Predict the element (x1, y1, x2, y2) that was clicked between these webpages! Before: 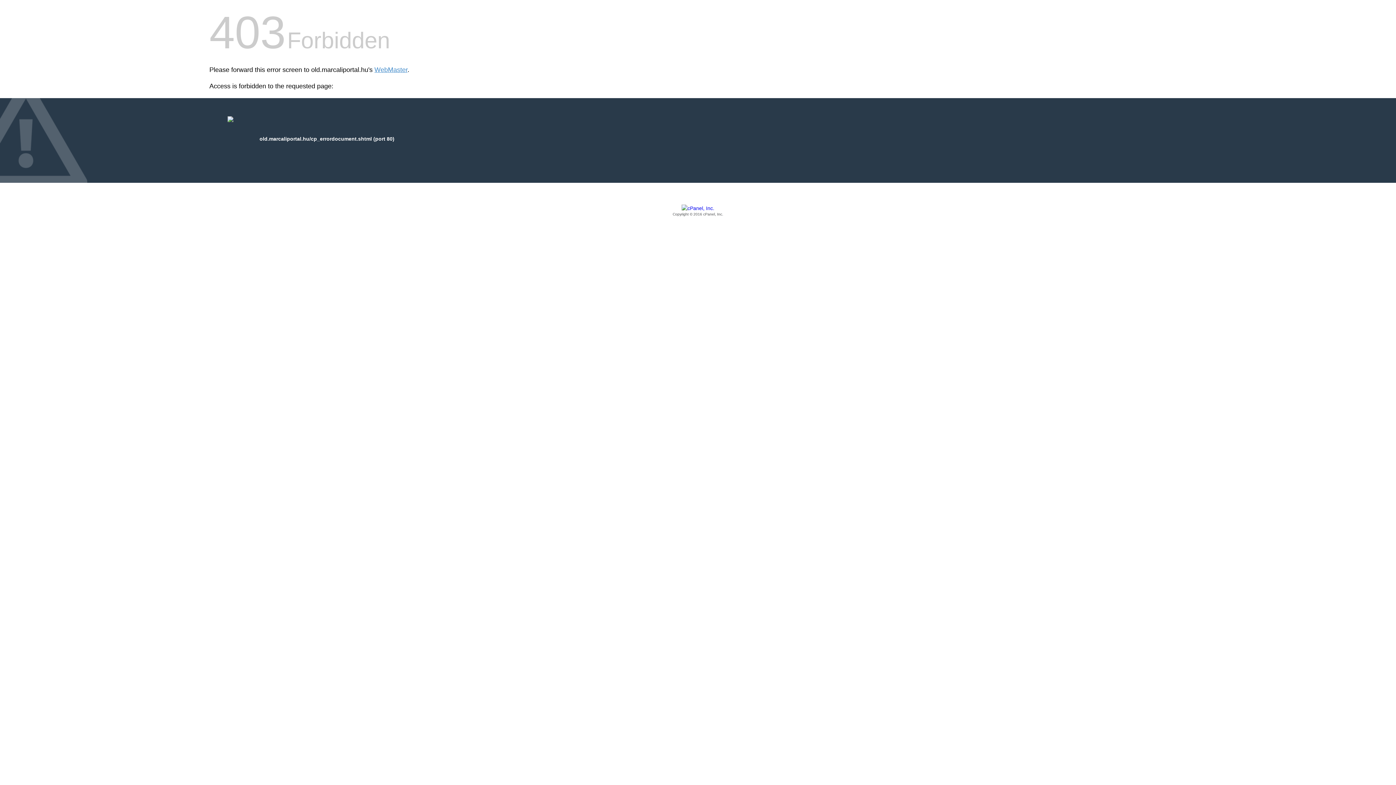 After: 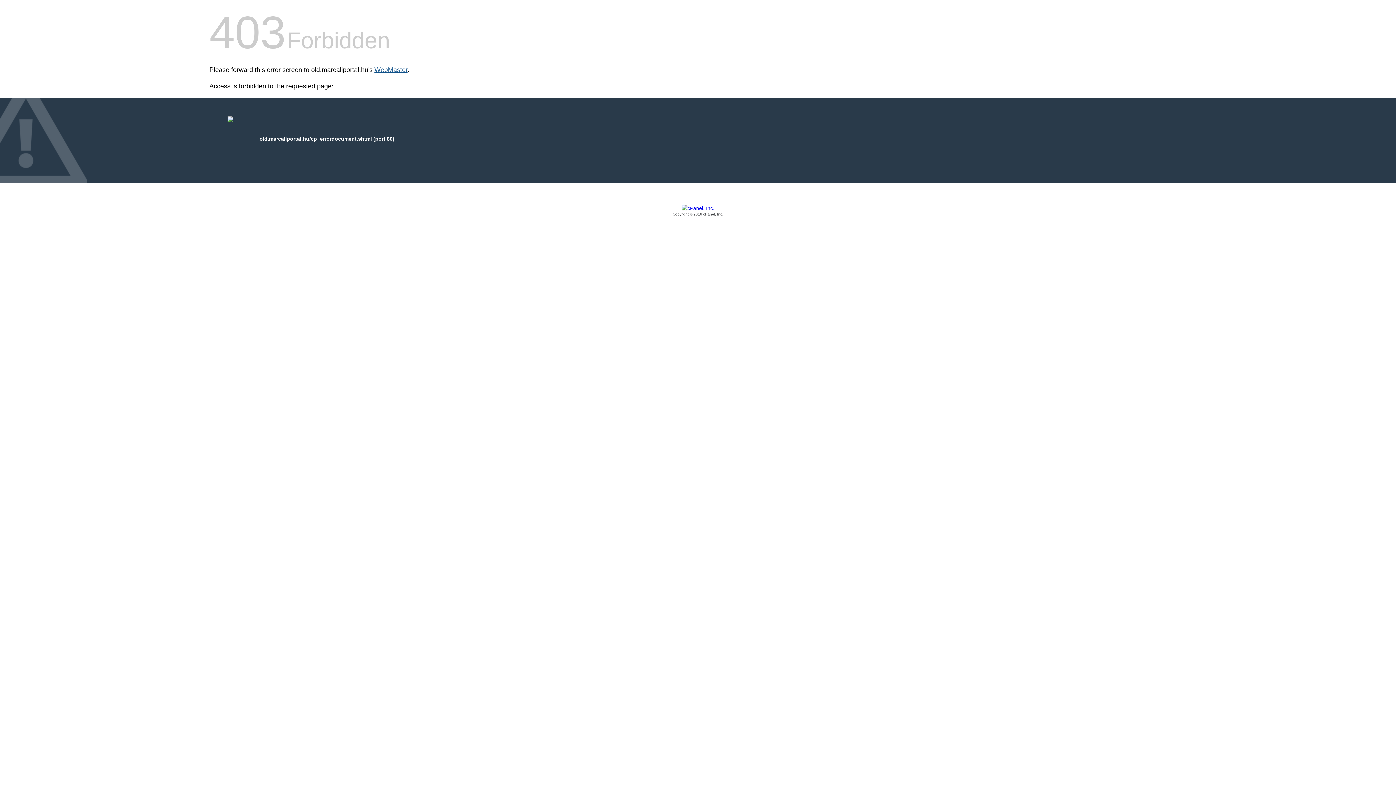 Action: bbox: (374, 66, 407, 73) label: WebMaster